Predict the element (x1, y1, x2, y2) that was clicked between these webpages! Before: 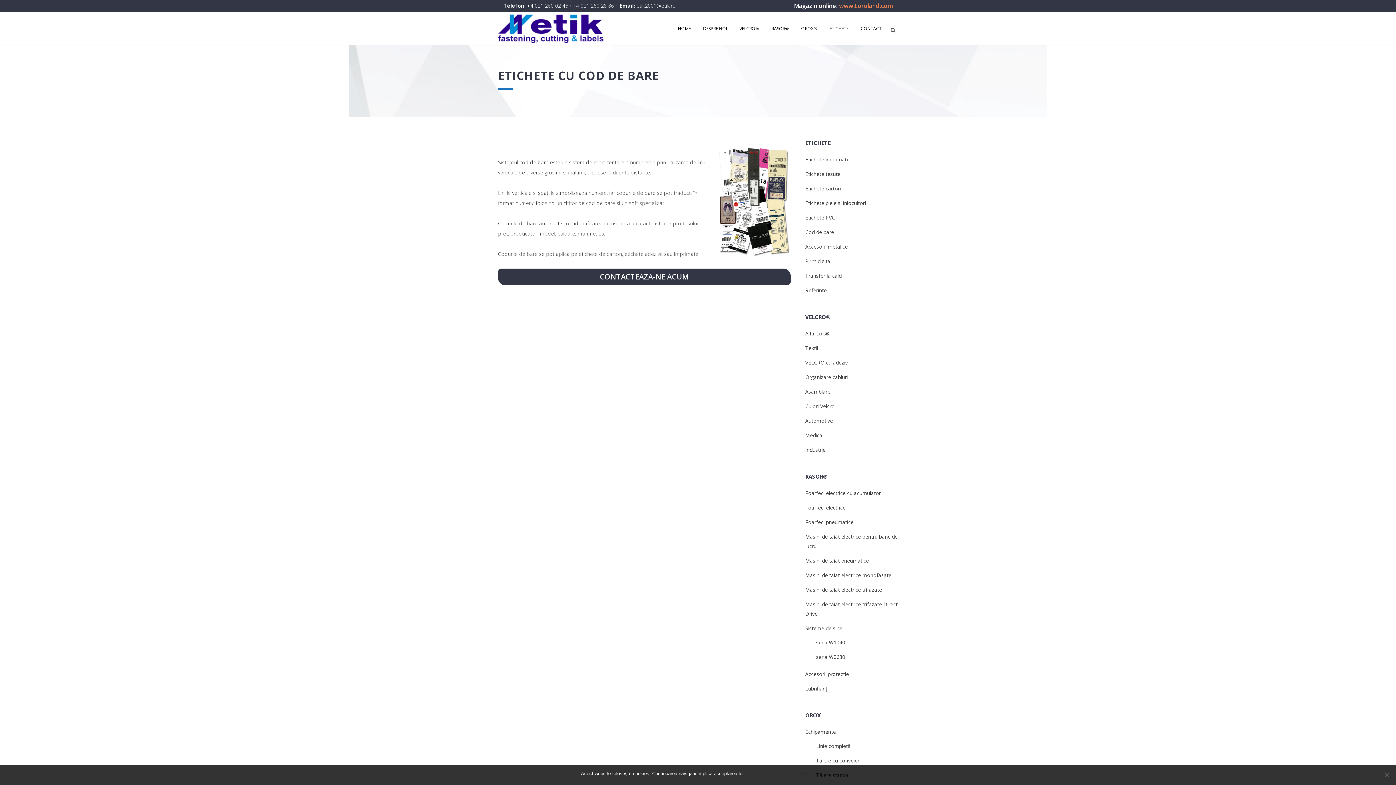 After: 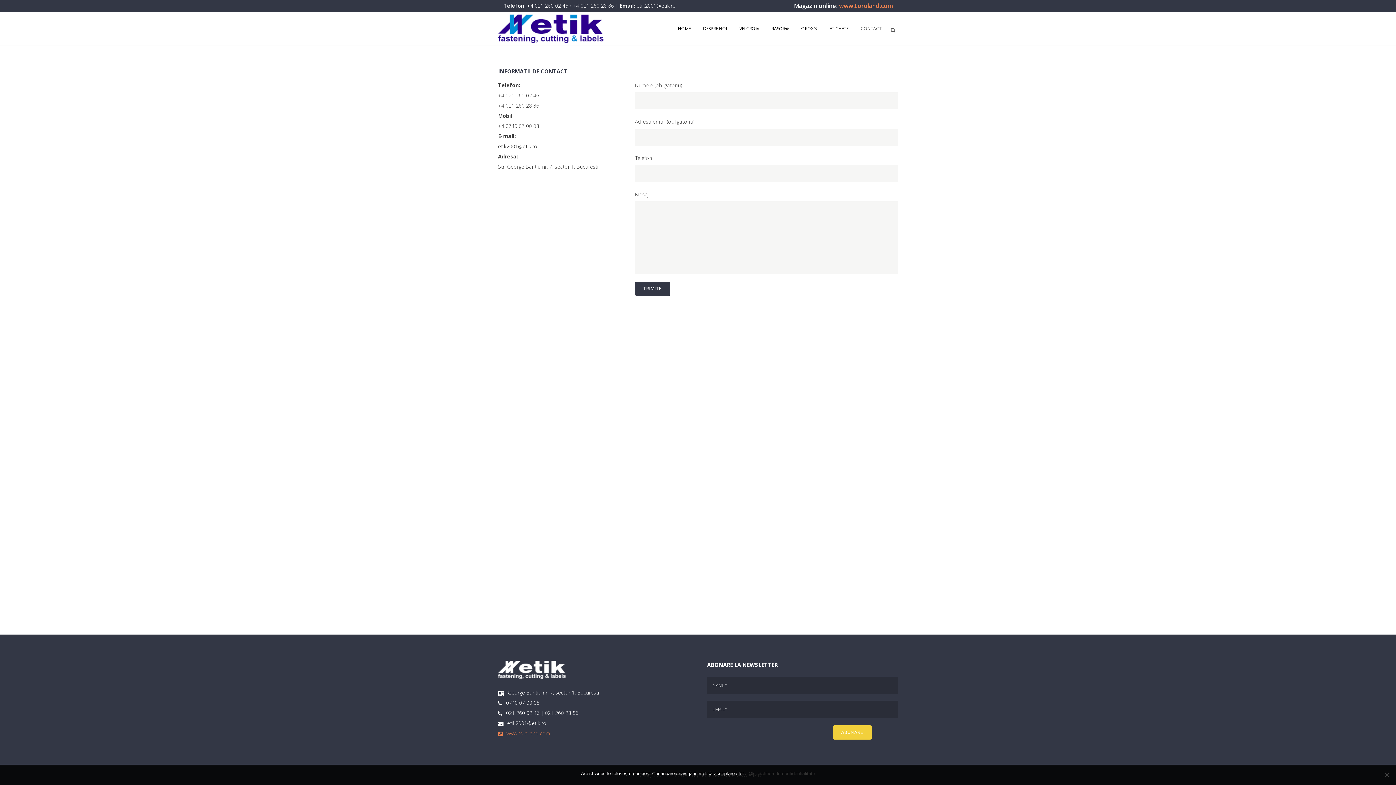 Action: label: CONTACT bbox: (854, 12, 888, 45)